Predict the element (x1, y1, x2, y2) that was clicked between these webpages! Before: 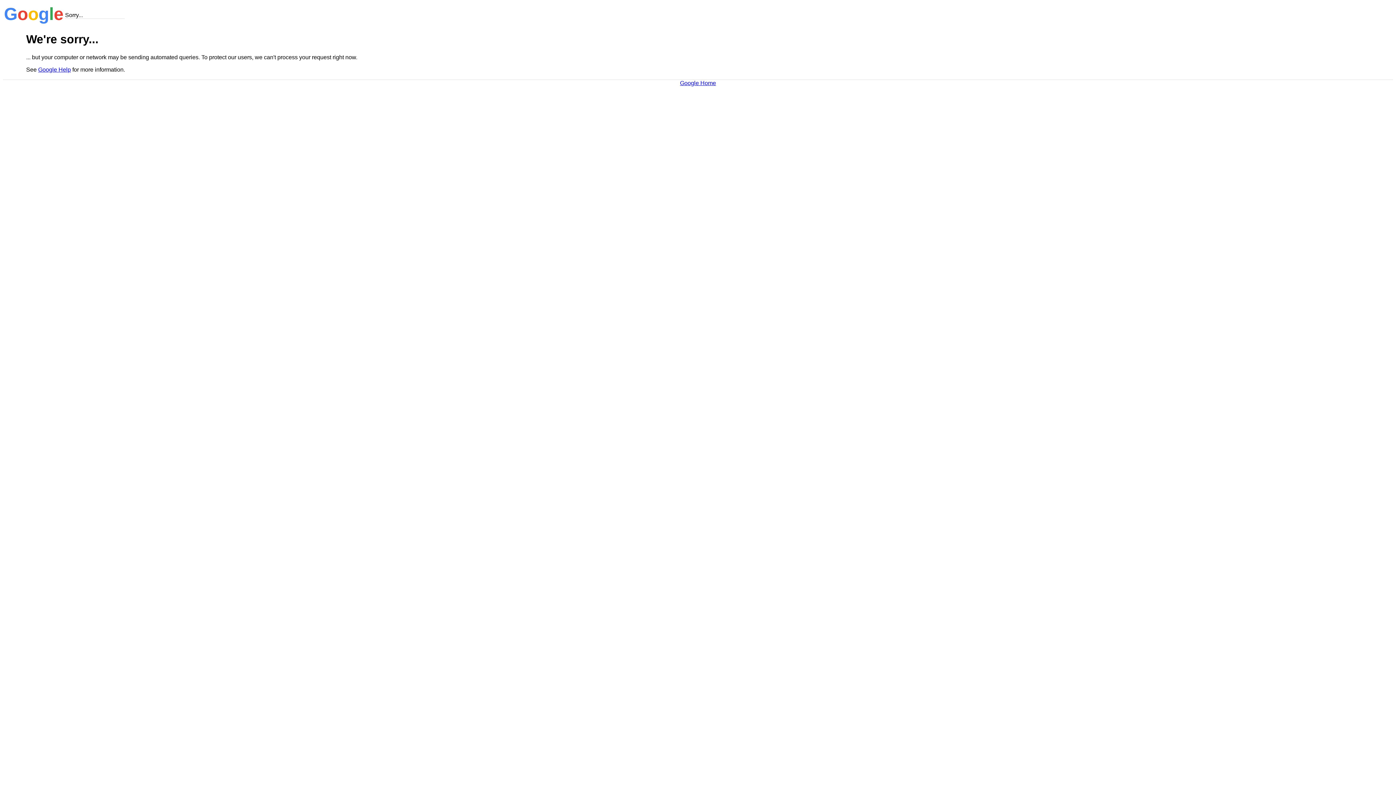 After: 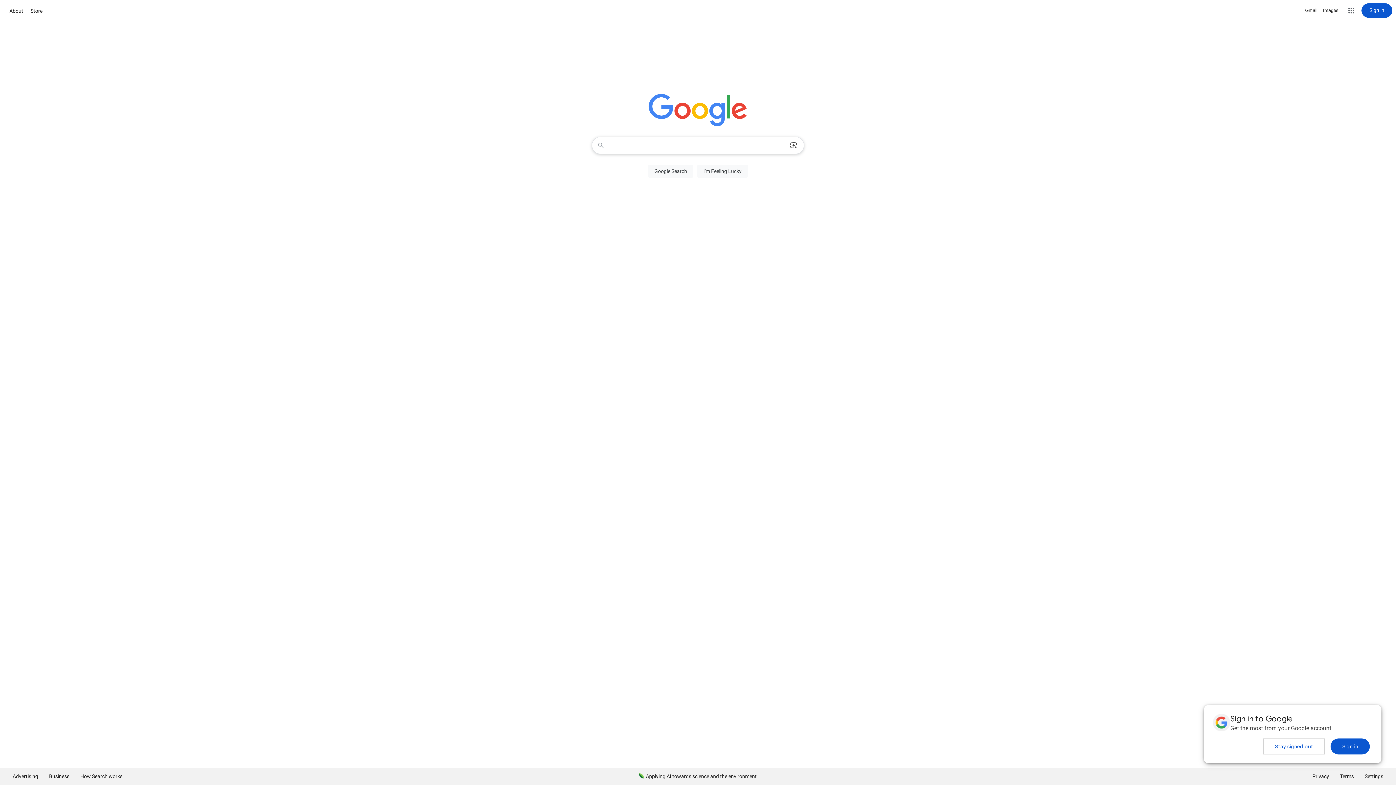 Action: bbox: (680, 79, 716, 86) label: Google Home